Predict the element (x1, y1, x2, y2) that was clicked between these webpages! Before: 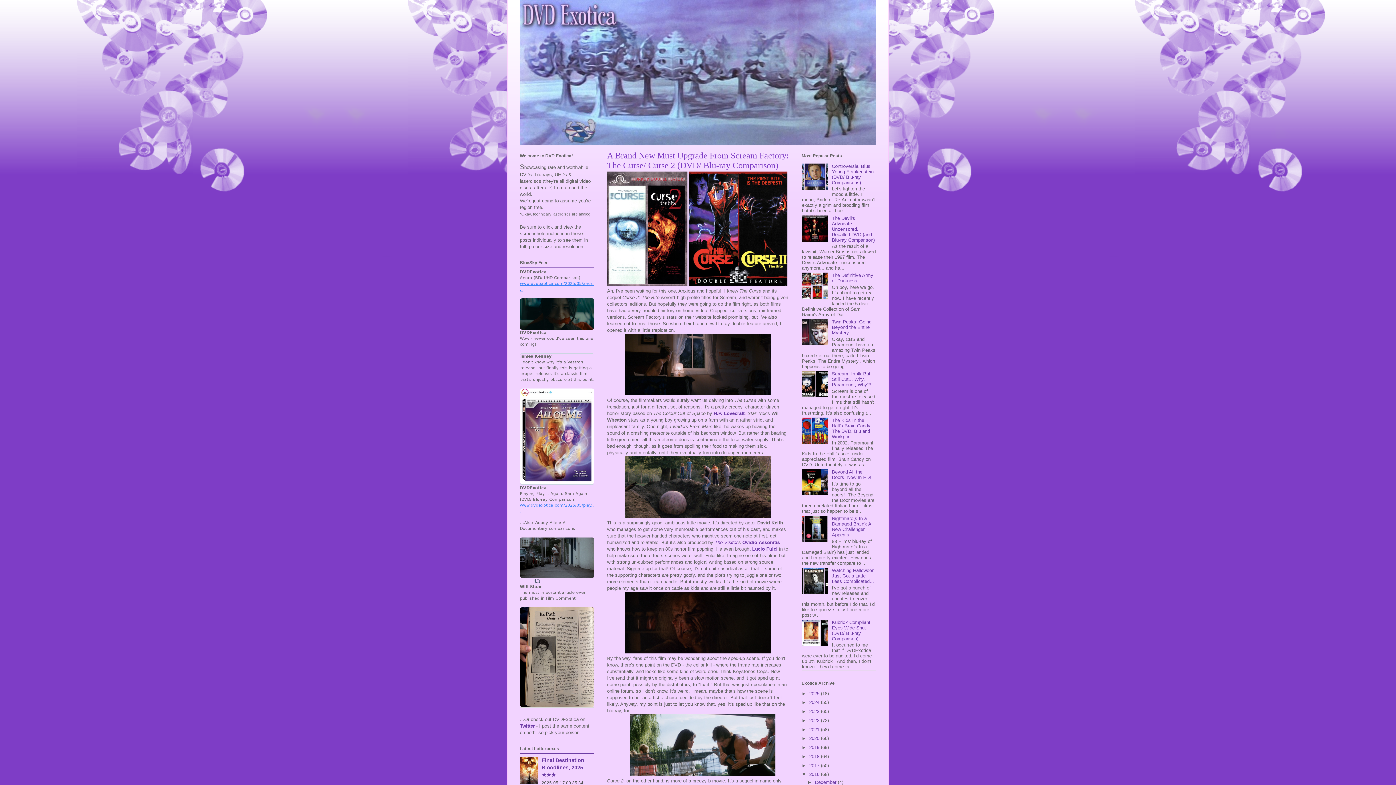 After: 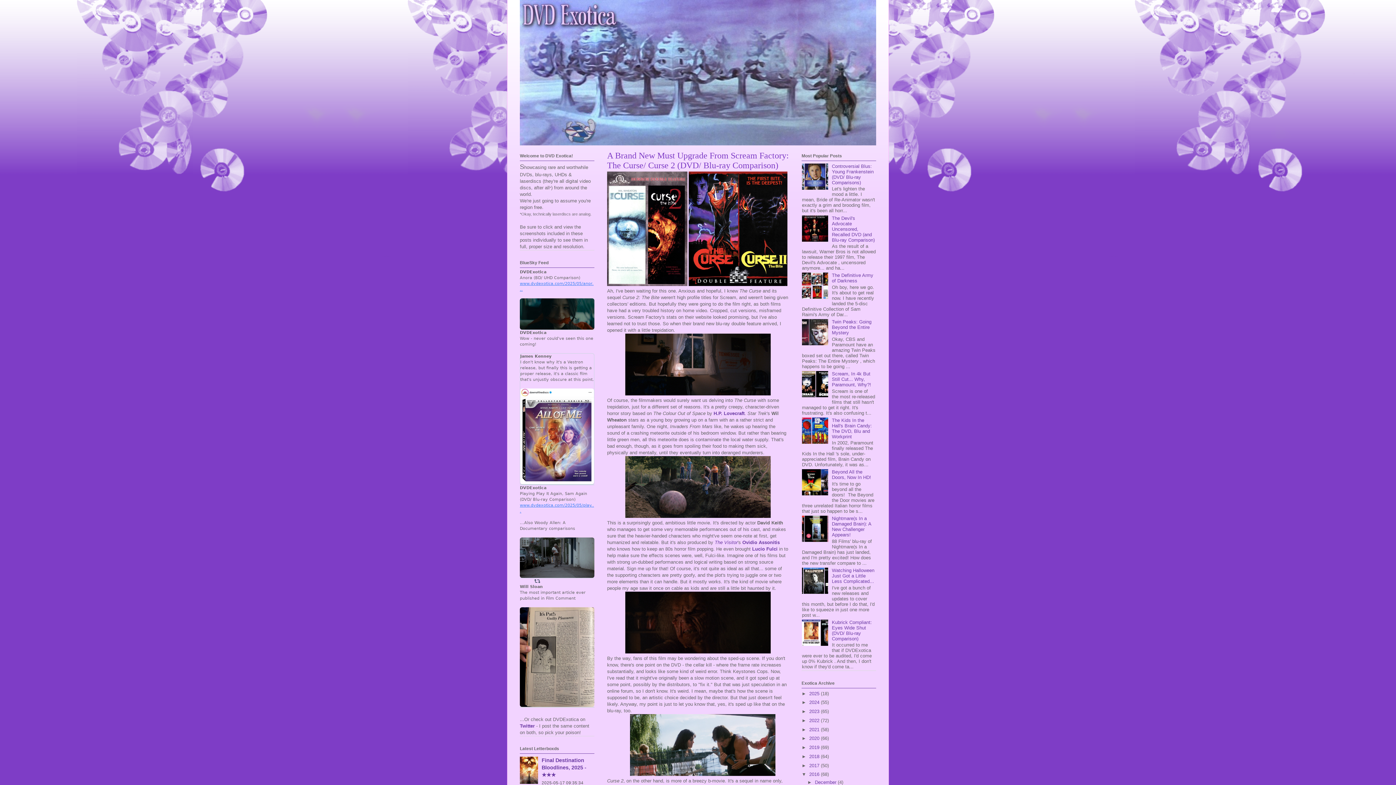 Action: label: Final Destination Bloodlines, 2025 - ★★★ bbox: (541, 757, 586, 778)